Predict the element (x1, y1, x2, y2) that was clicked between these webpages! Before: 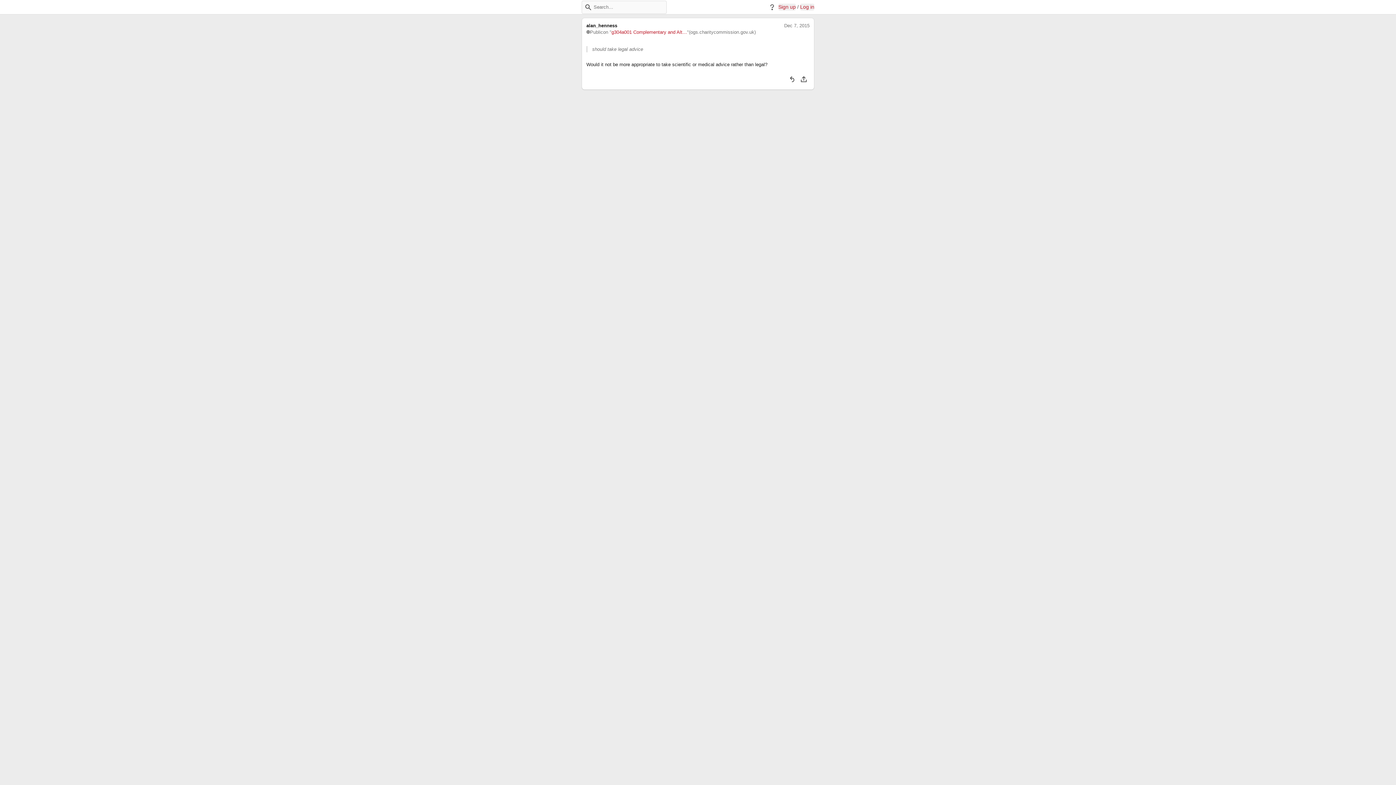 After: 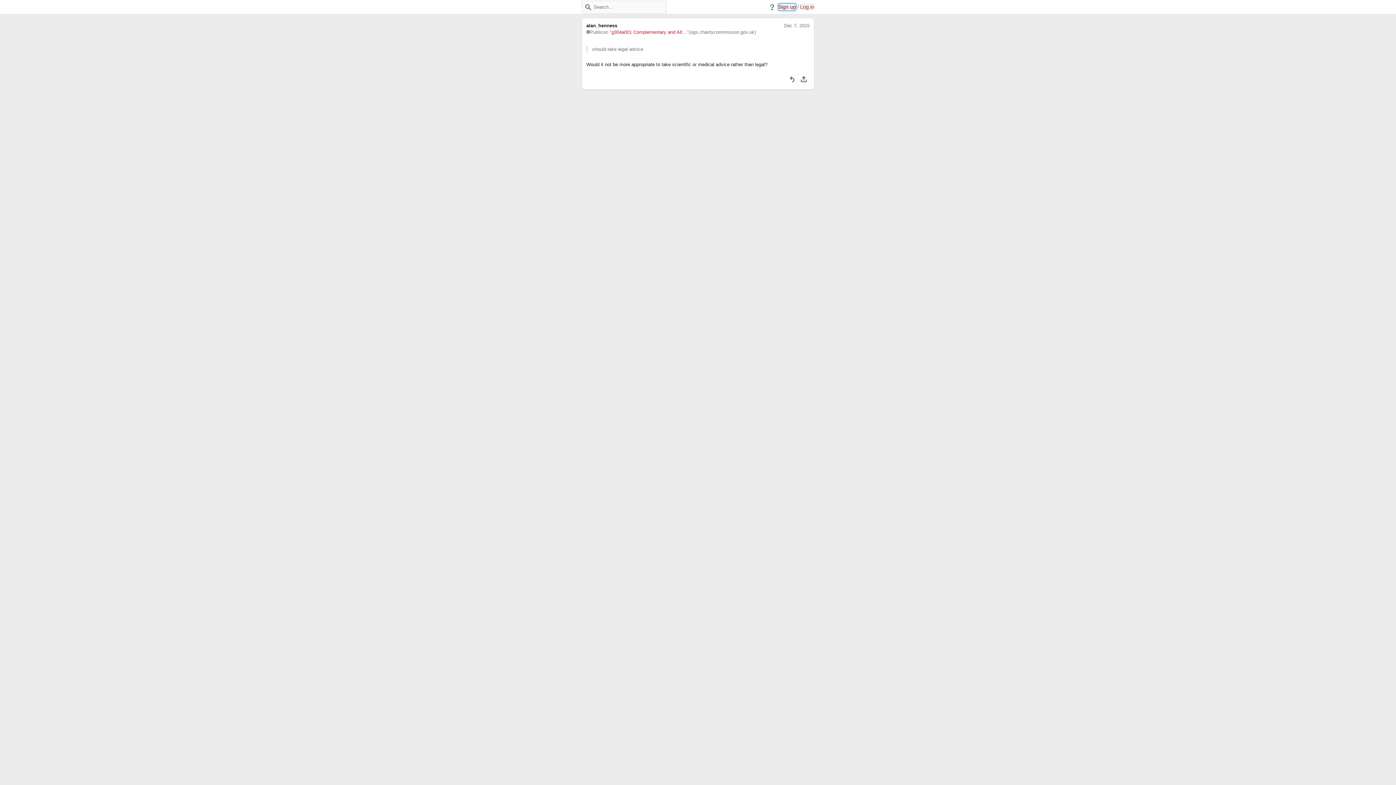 Action: label: Sign up bbox: (778, 3, 796, 10)